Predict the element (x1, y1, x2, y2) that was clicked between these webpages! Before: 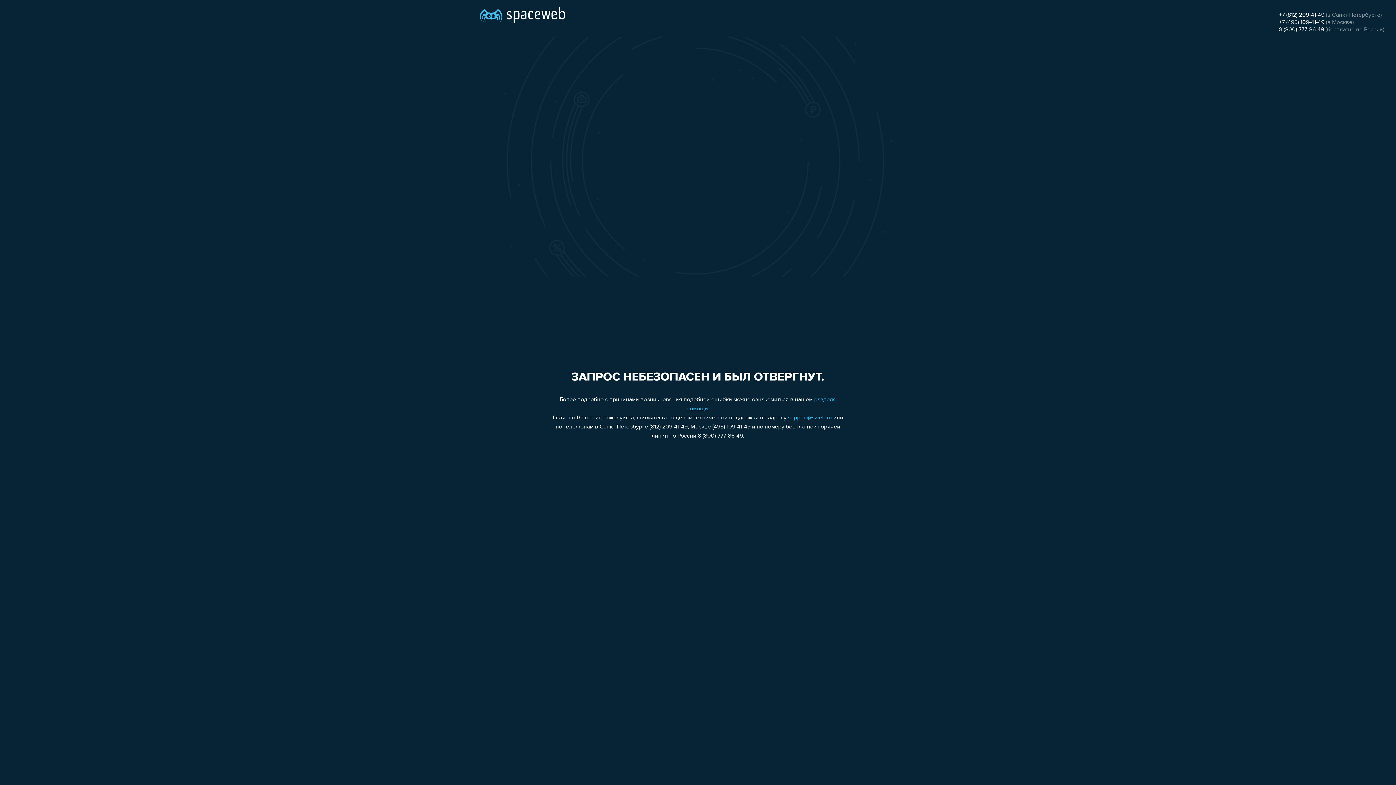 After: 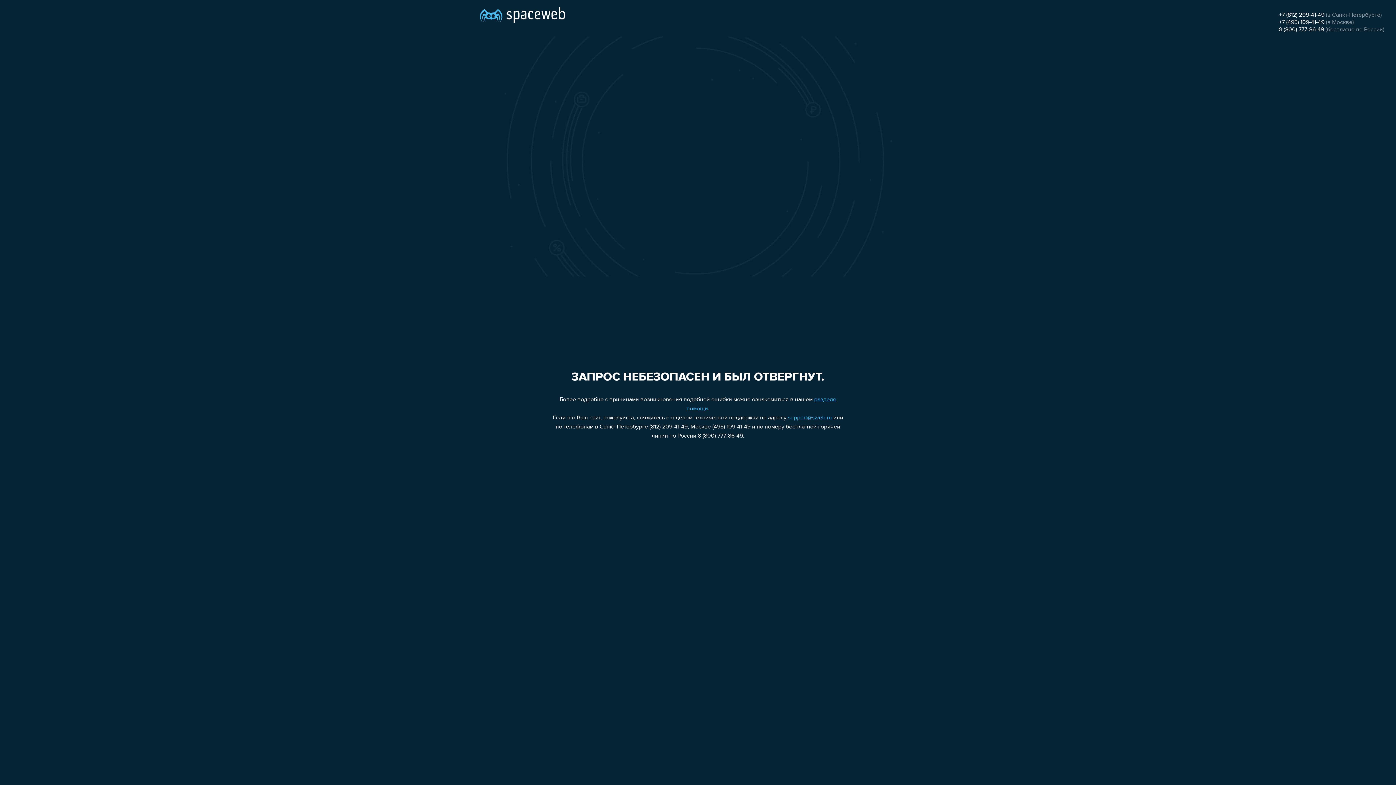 Action: bbox: (1279, 19, 1324, 25) label: +7 (495) 109-41-49